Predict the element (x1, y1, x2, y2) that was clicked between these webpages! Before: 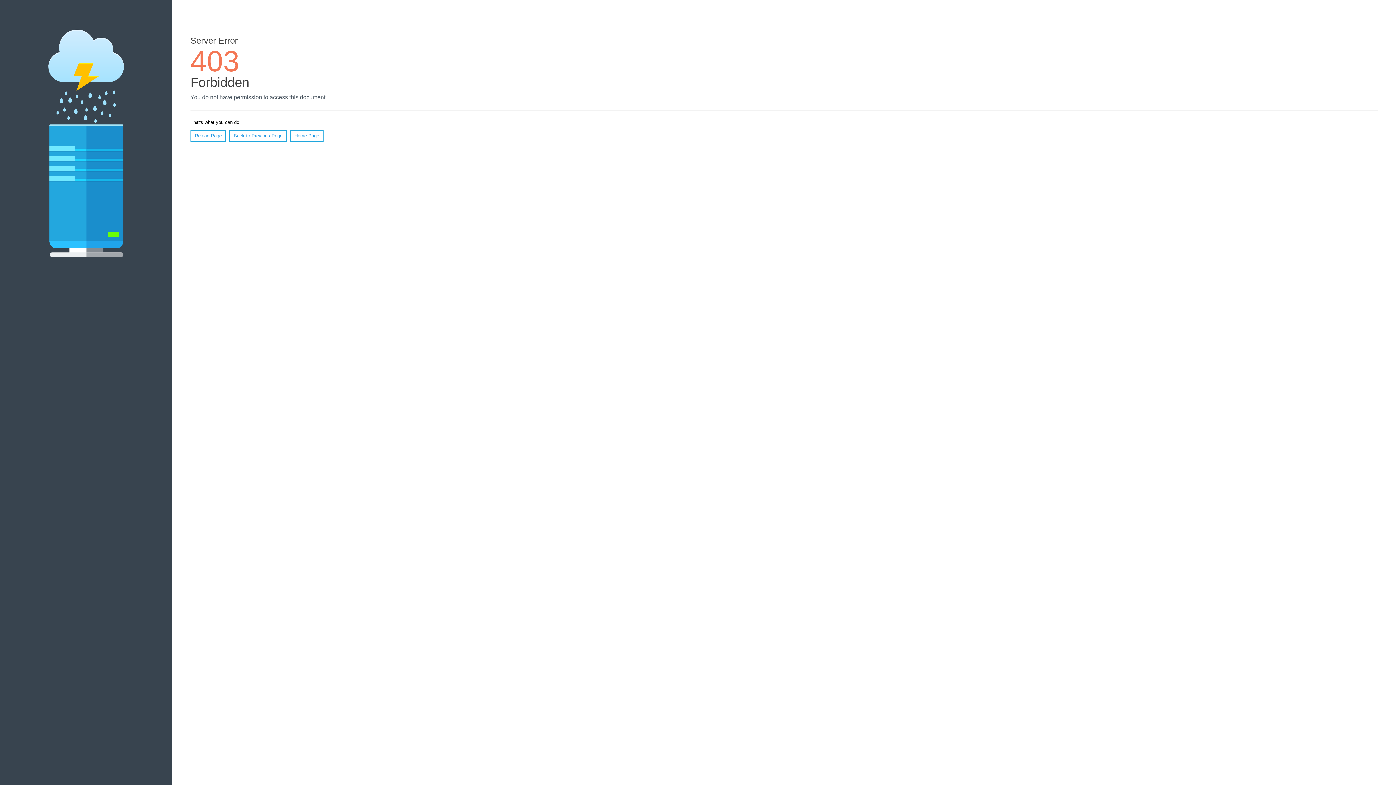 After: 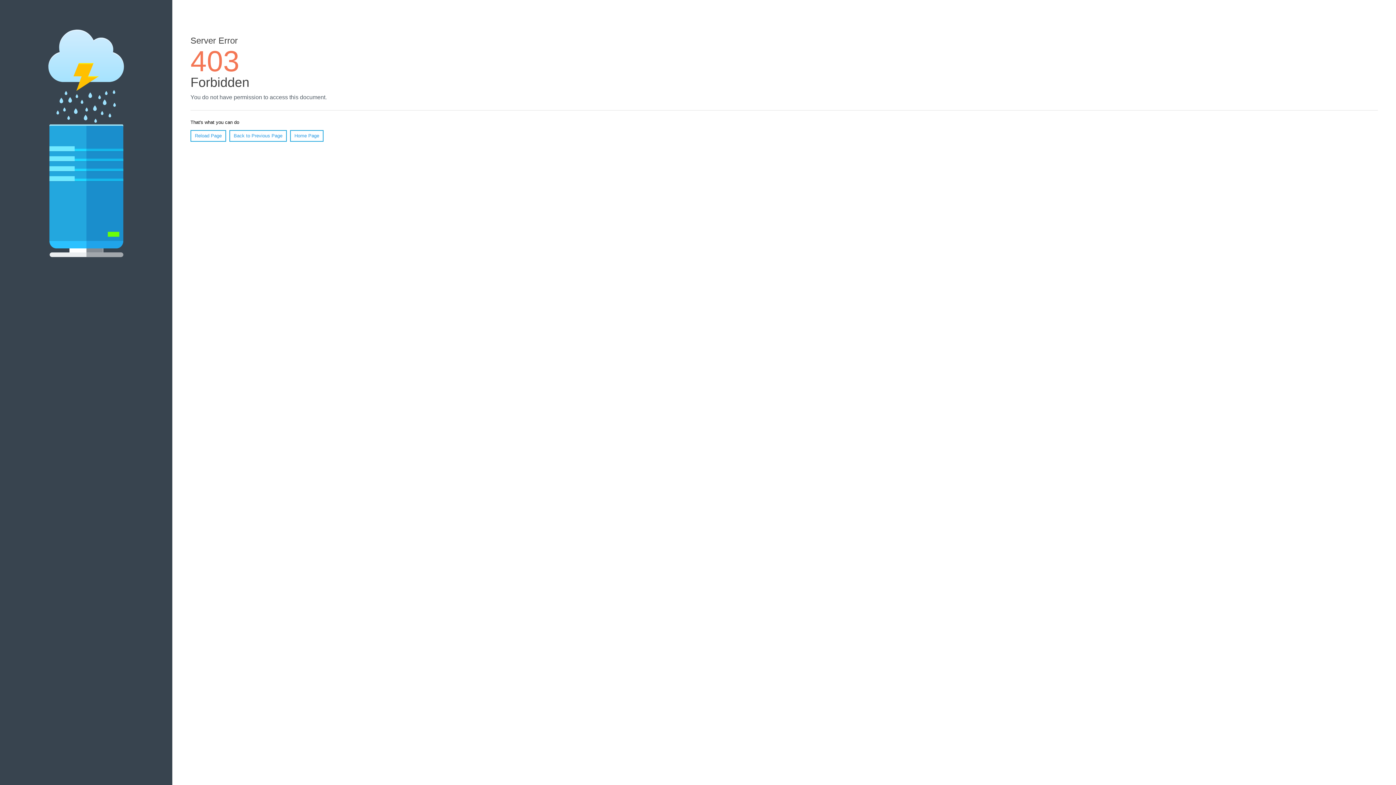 Action: label: Home Page bbox: (290, 130, 323, 141)